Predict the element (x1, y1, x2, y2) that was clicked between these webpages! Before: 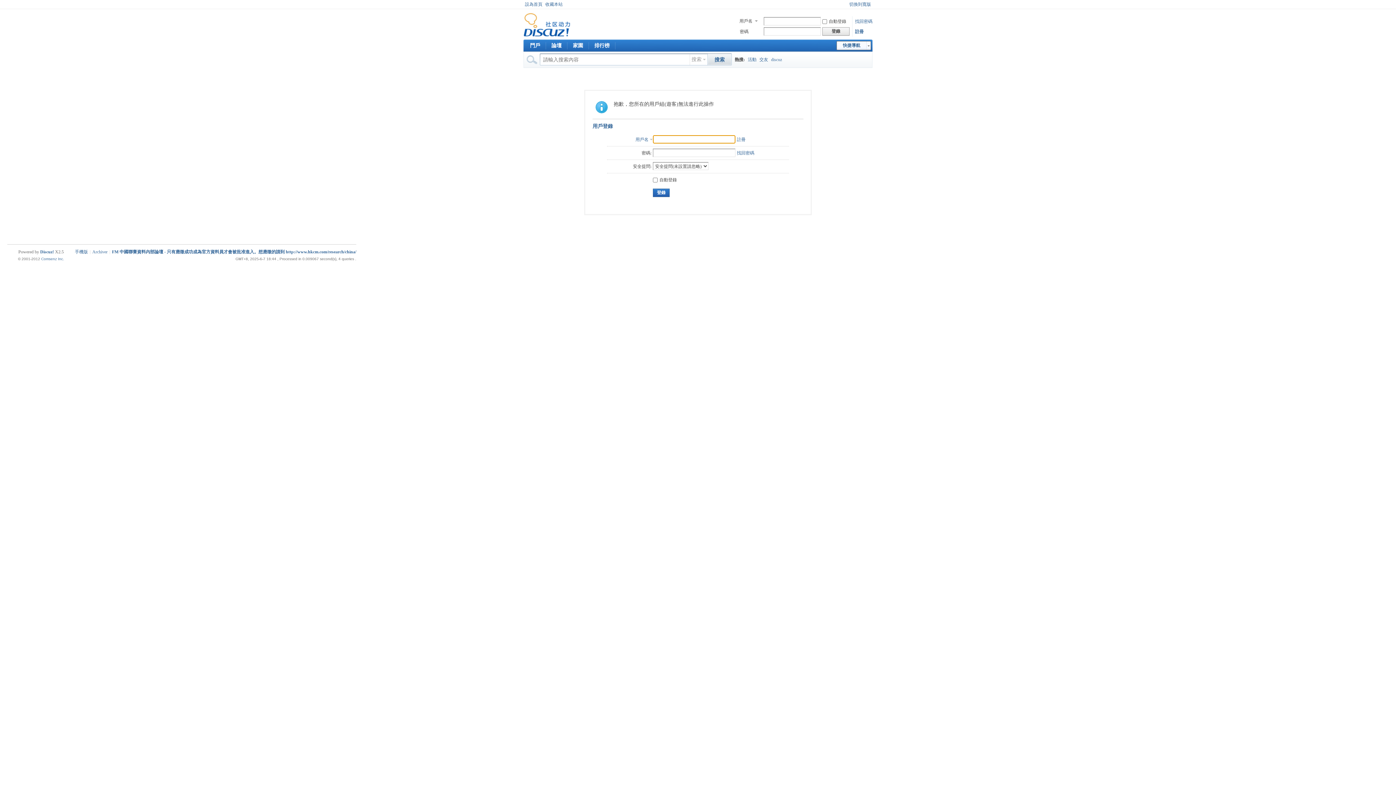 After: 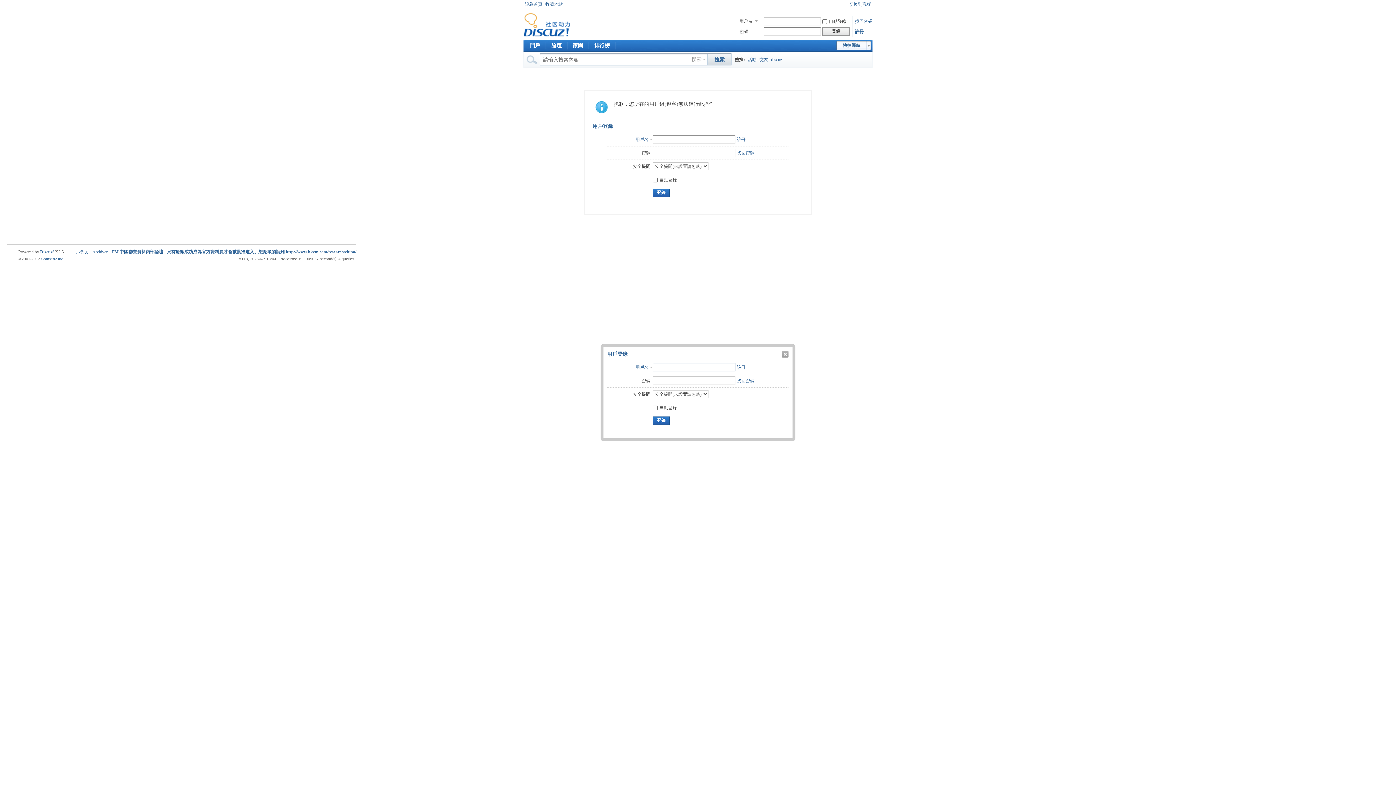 Action: label: 登錄 bbox: (822, 27, 849, 35)